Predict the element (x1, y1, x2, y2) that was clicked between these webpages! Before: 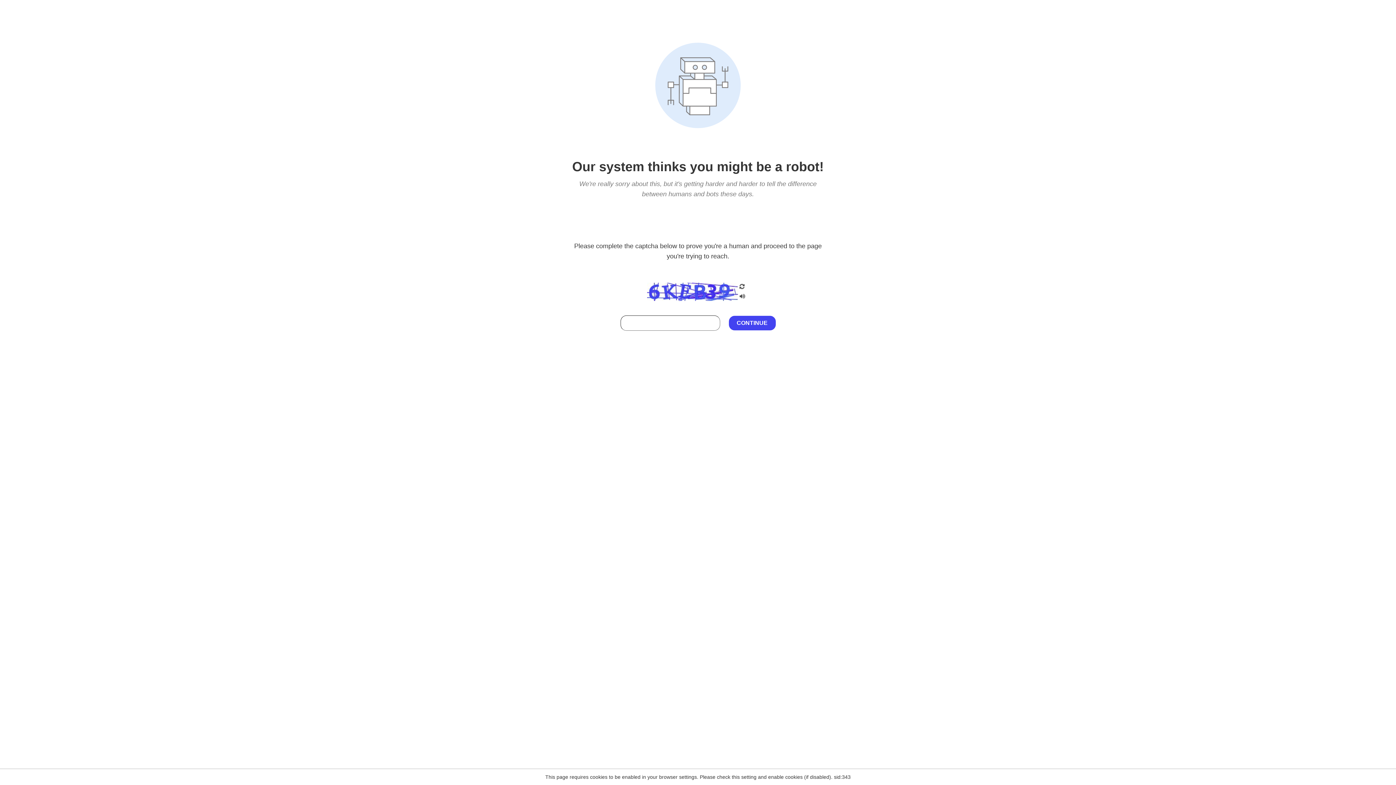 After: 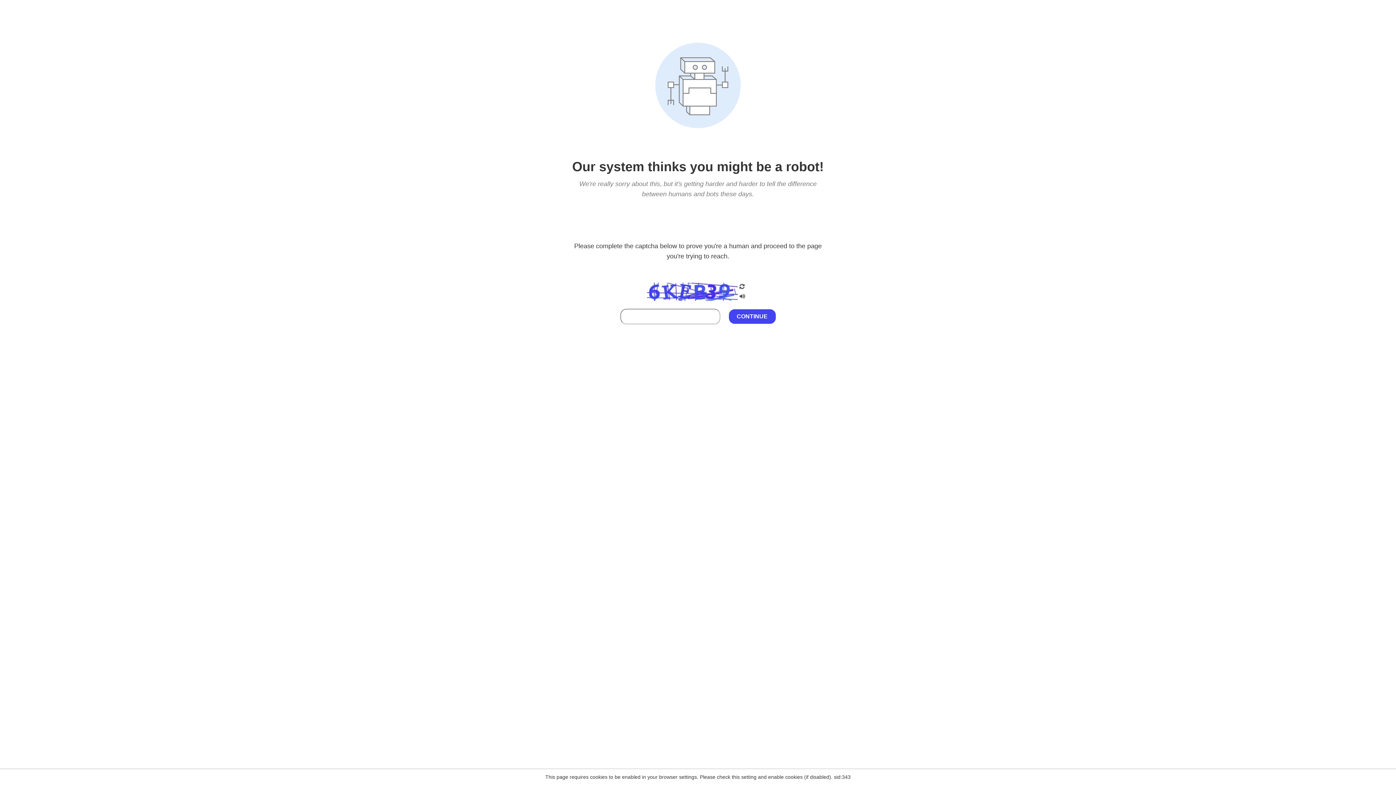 Action: bbox: (738, 212, 746, 219)